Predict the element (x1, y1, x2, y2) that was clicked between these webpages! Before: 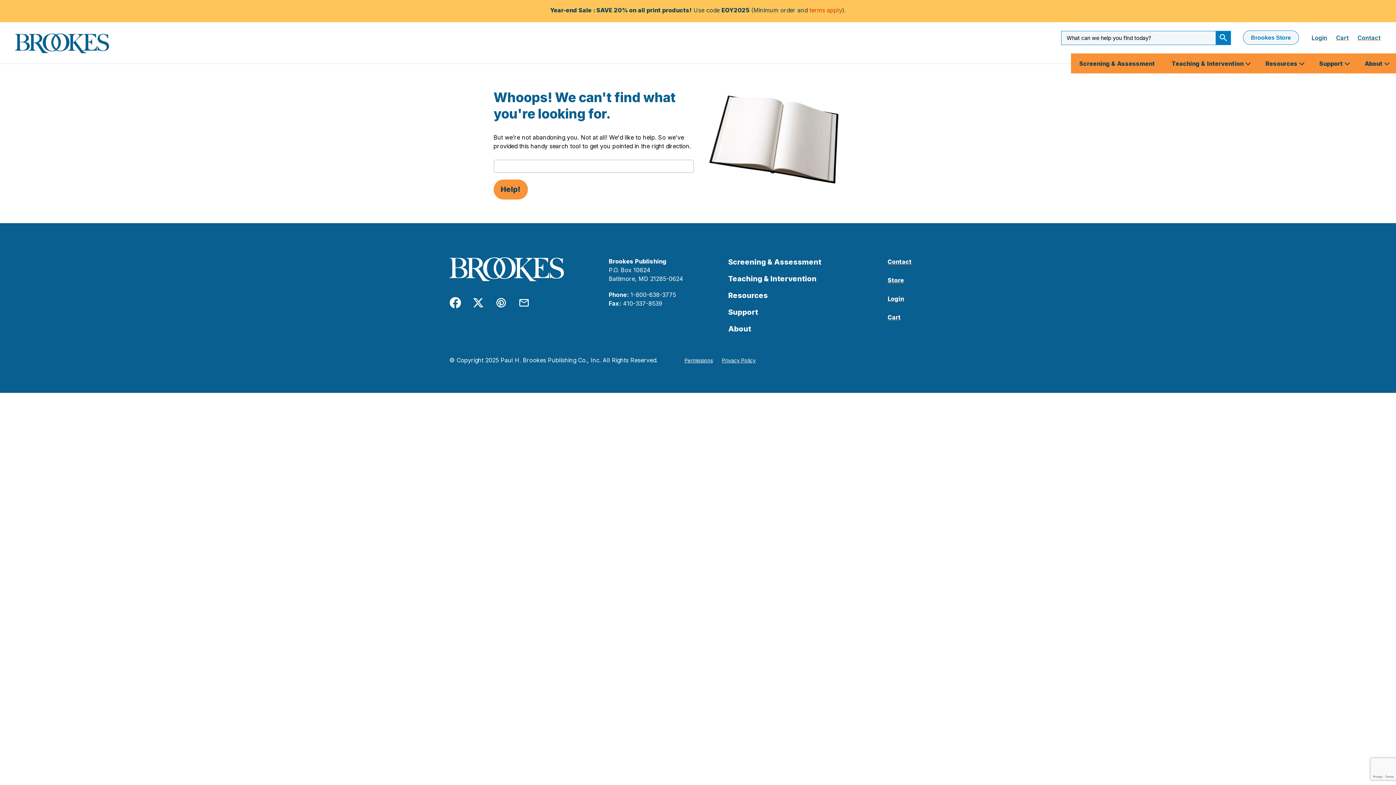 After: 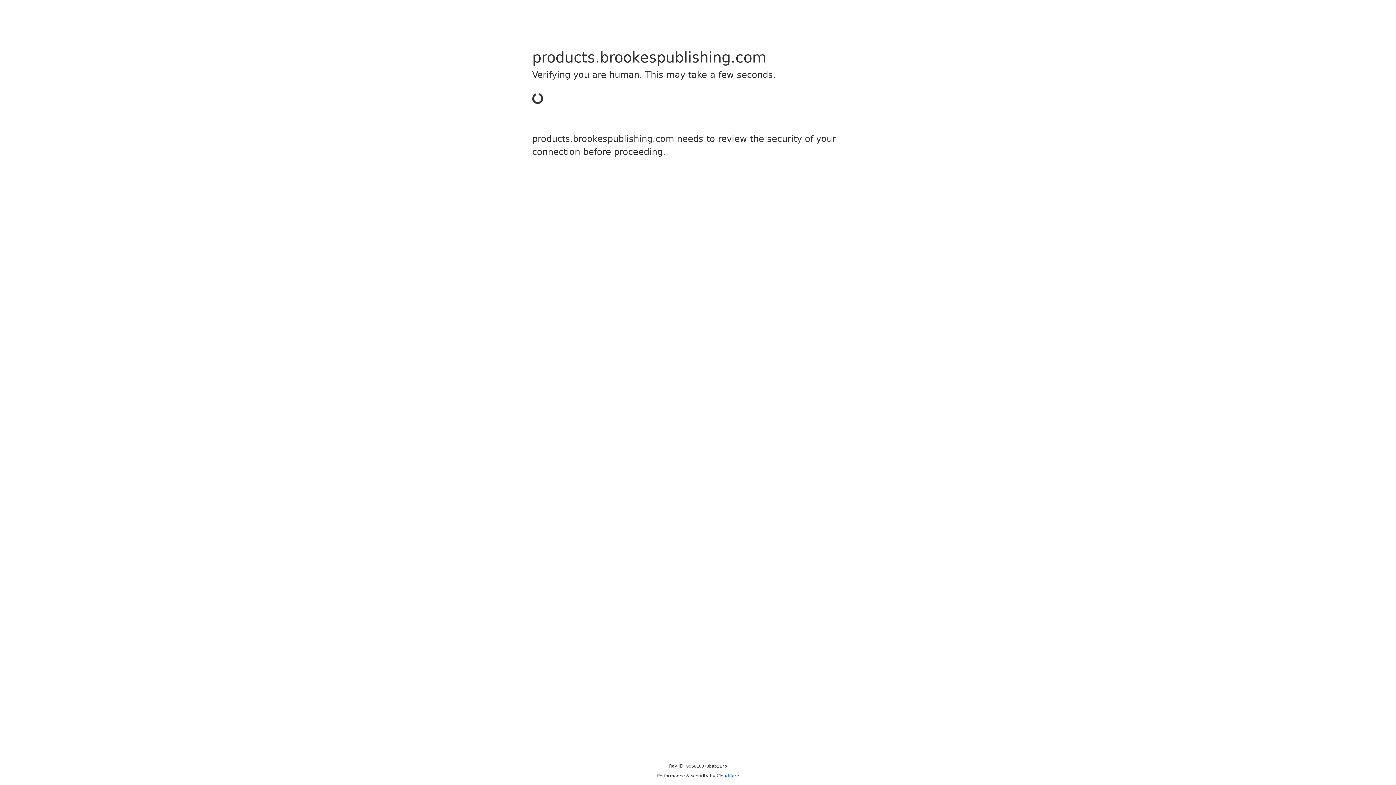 Action: label: Brookes Store bbox: (1243, 30, 1299, 44)